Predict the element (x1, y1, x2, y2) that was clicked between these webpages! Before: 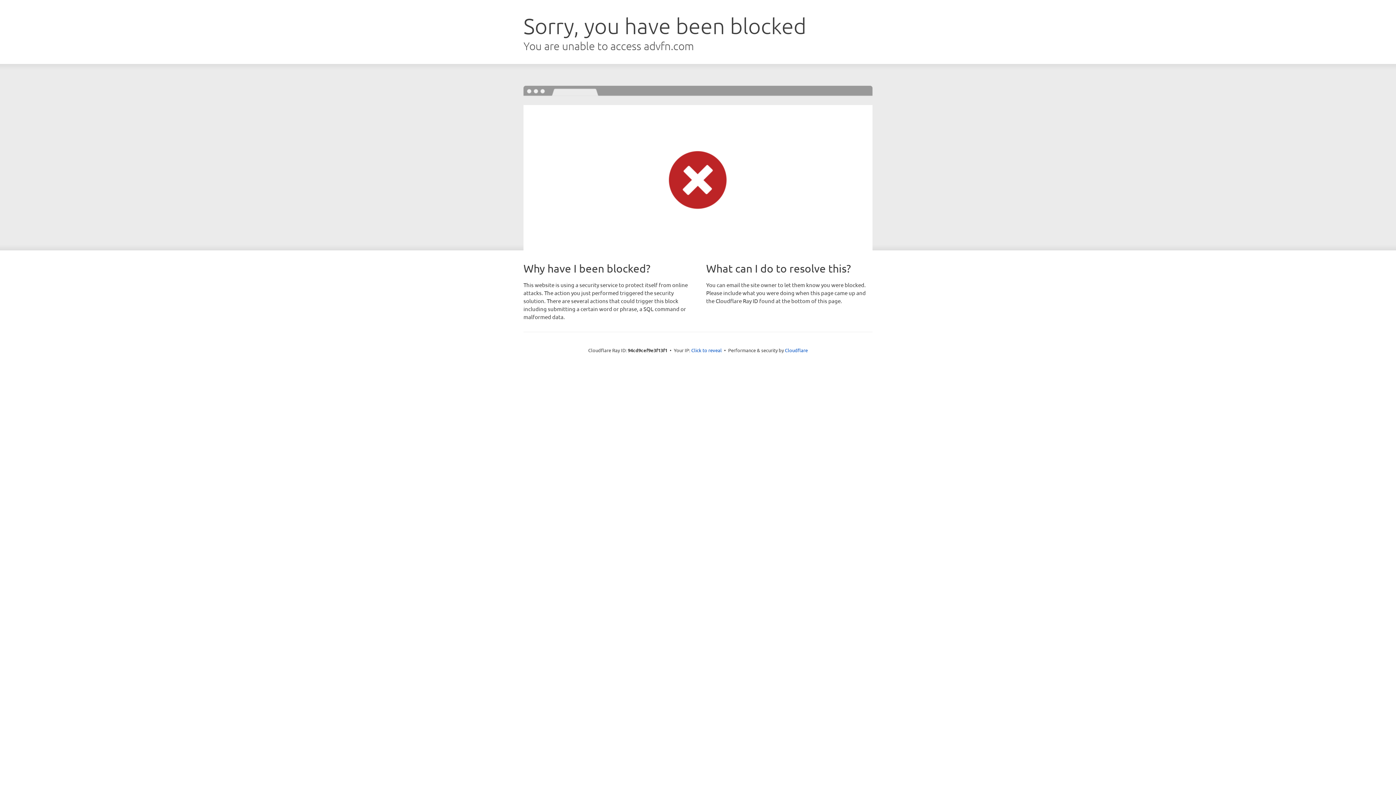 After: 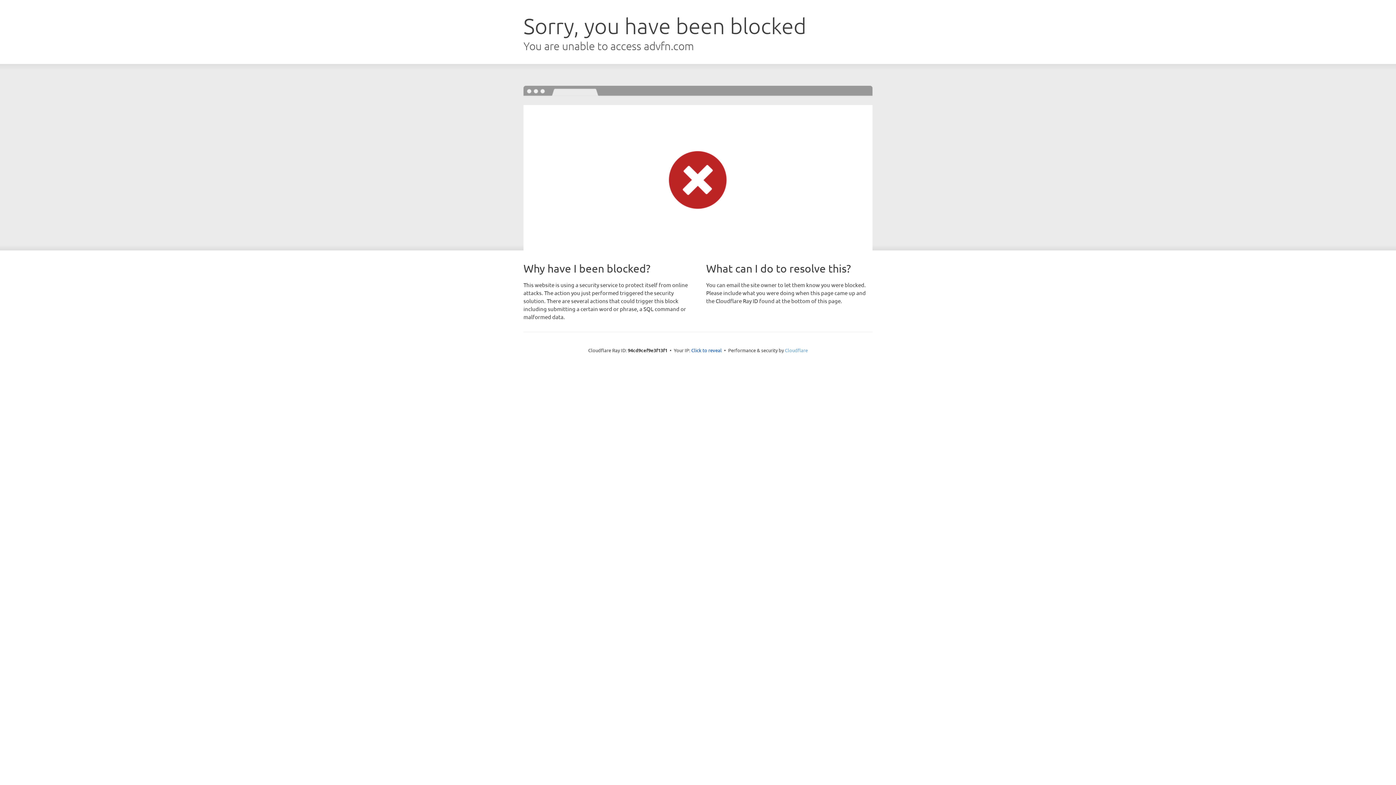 Action: bbox: (785, 347, 808, 353) label: Cloudflare